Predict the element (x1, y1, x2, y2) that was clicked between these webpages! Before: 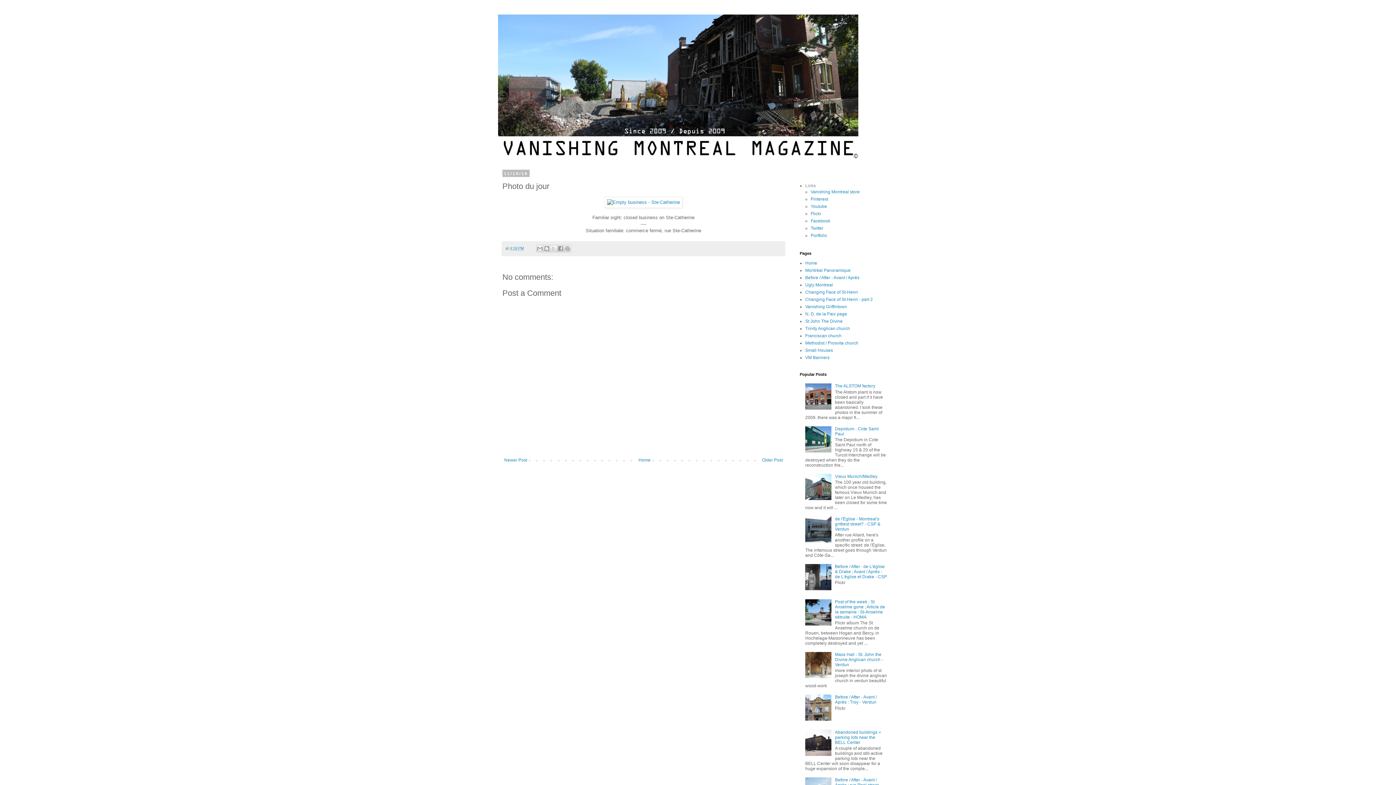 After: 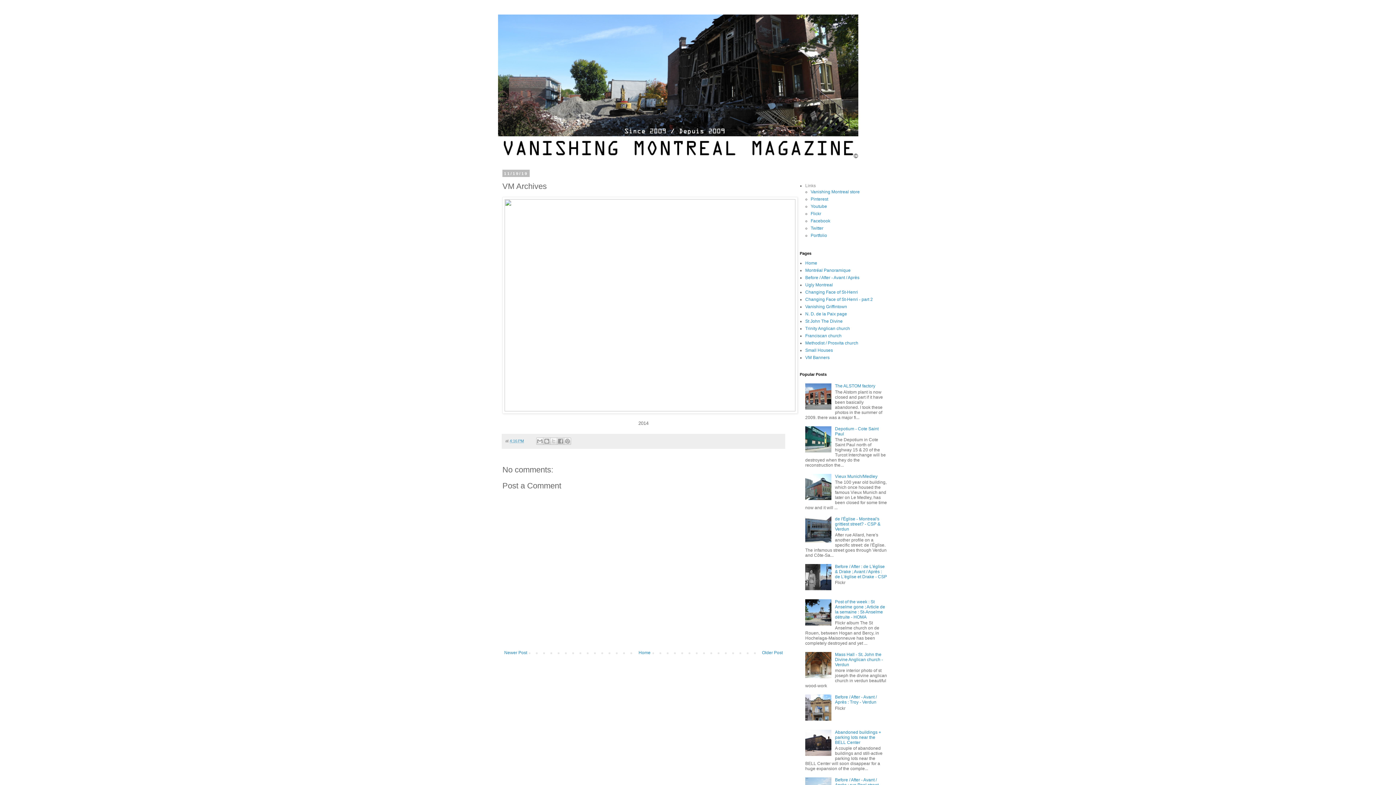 Action: bbox: (760, 456, 784, 464) label: Older Post